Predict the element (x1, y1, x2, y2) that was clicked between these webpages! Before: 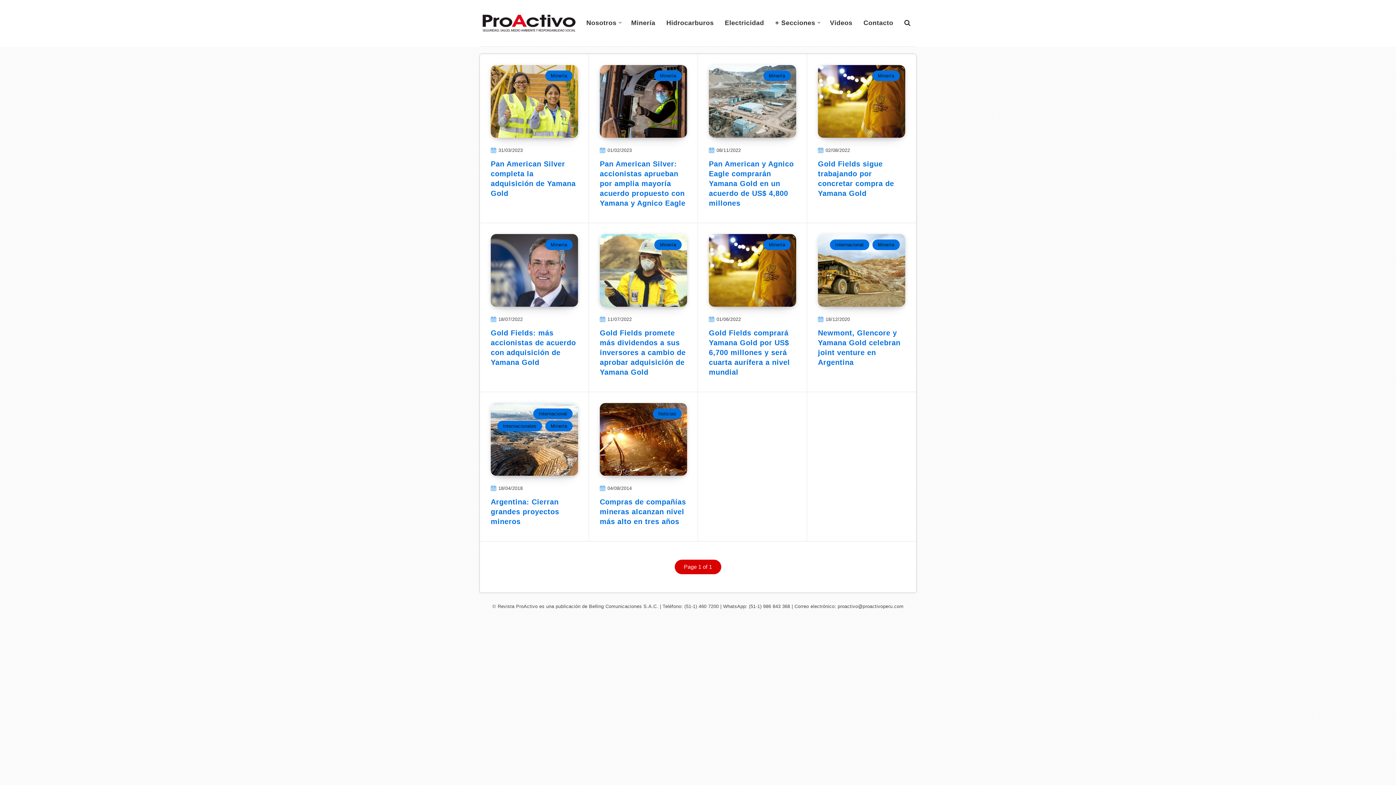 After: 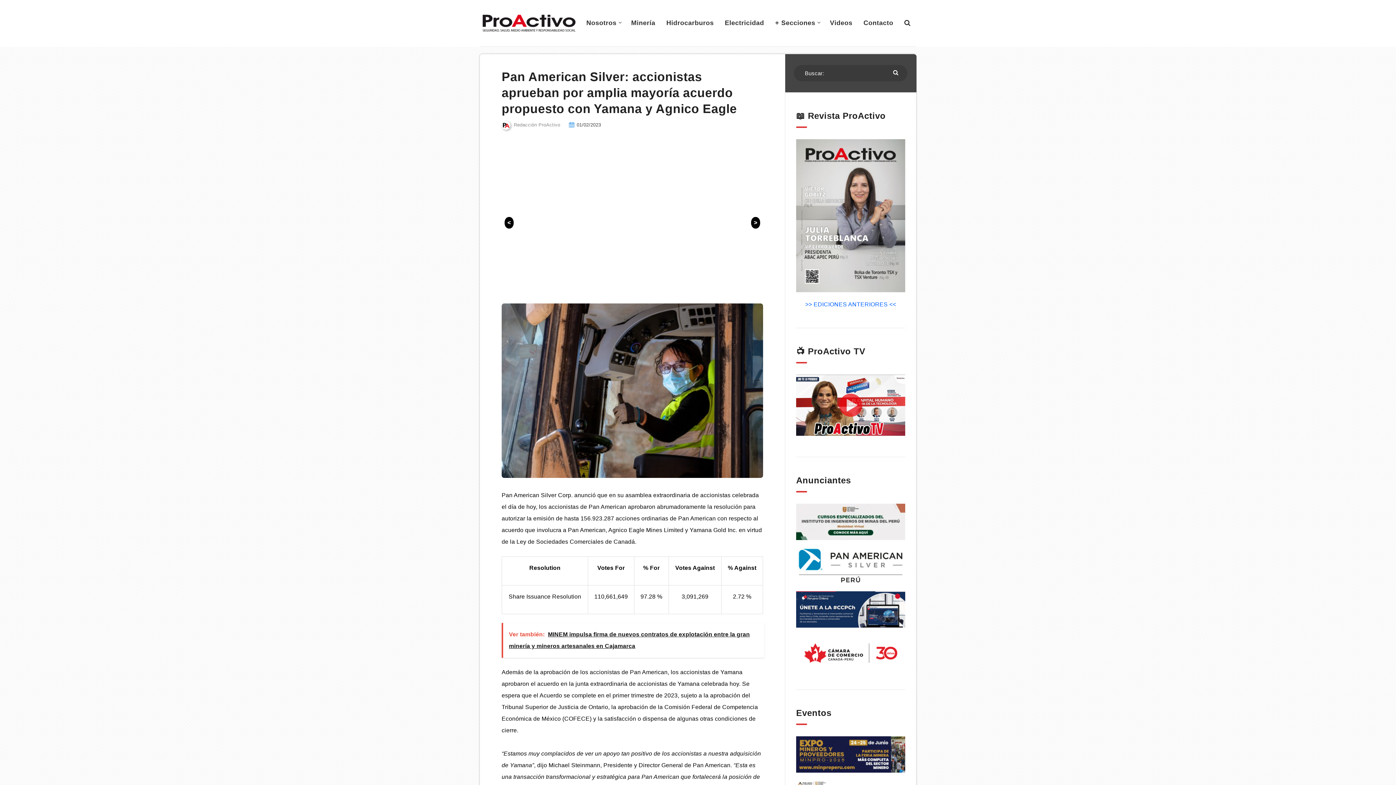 Action: bbox: (600, 160, 685, 209) label: Pan American Silver: accionistas aprueban por amplia mayoría acuerdo propuesto con Yamana y Agnico Eagle